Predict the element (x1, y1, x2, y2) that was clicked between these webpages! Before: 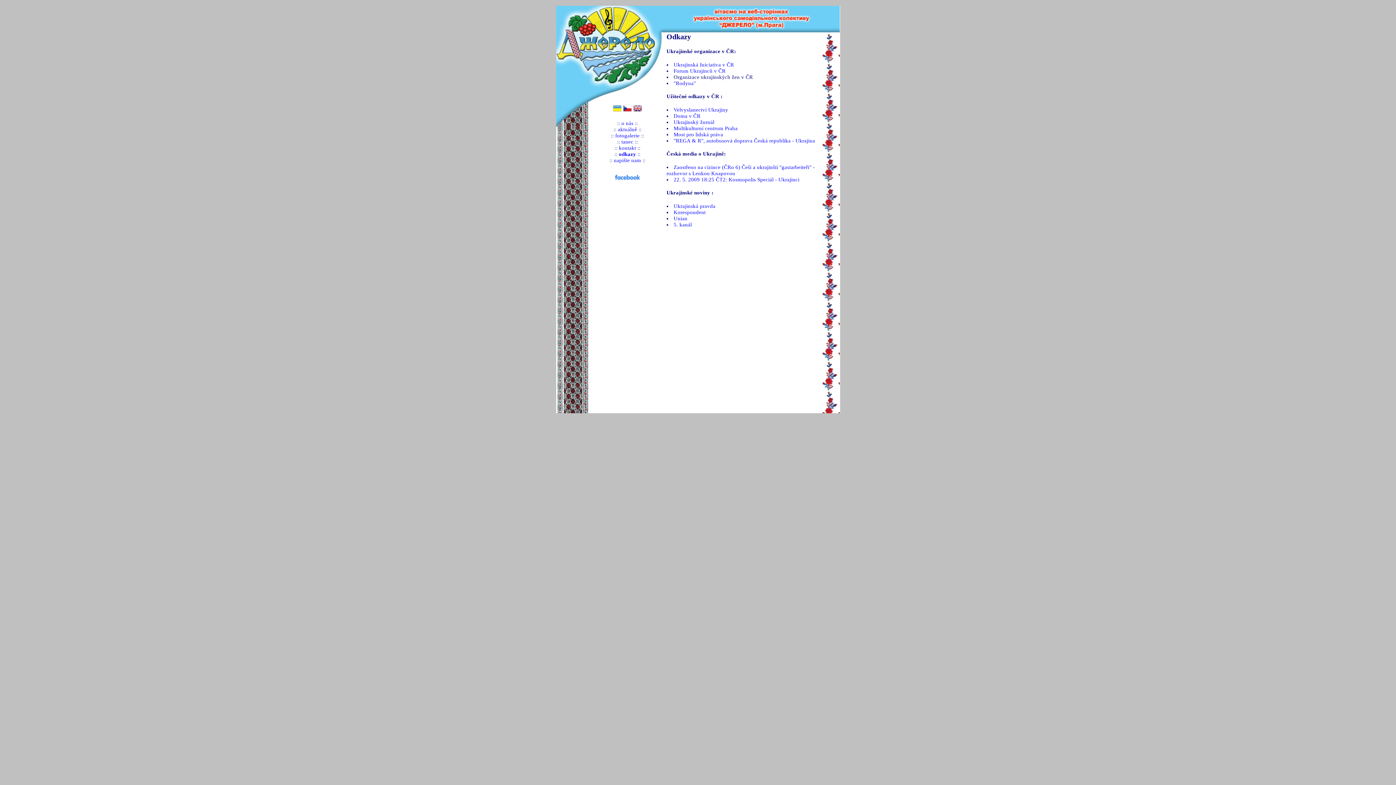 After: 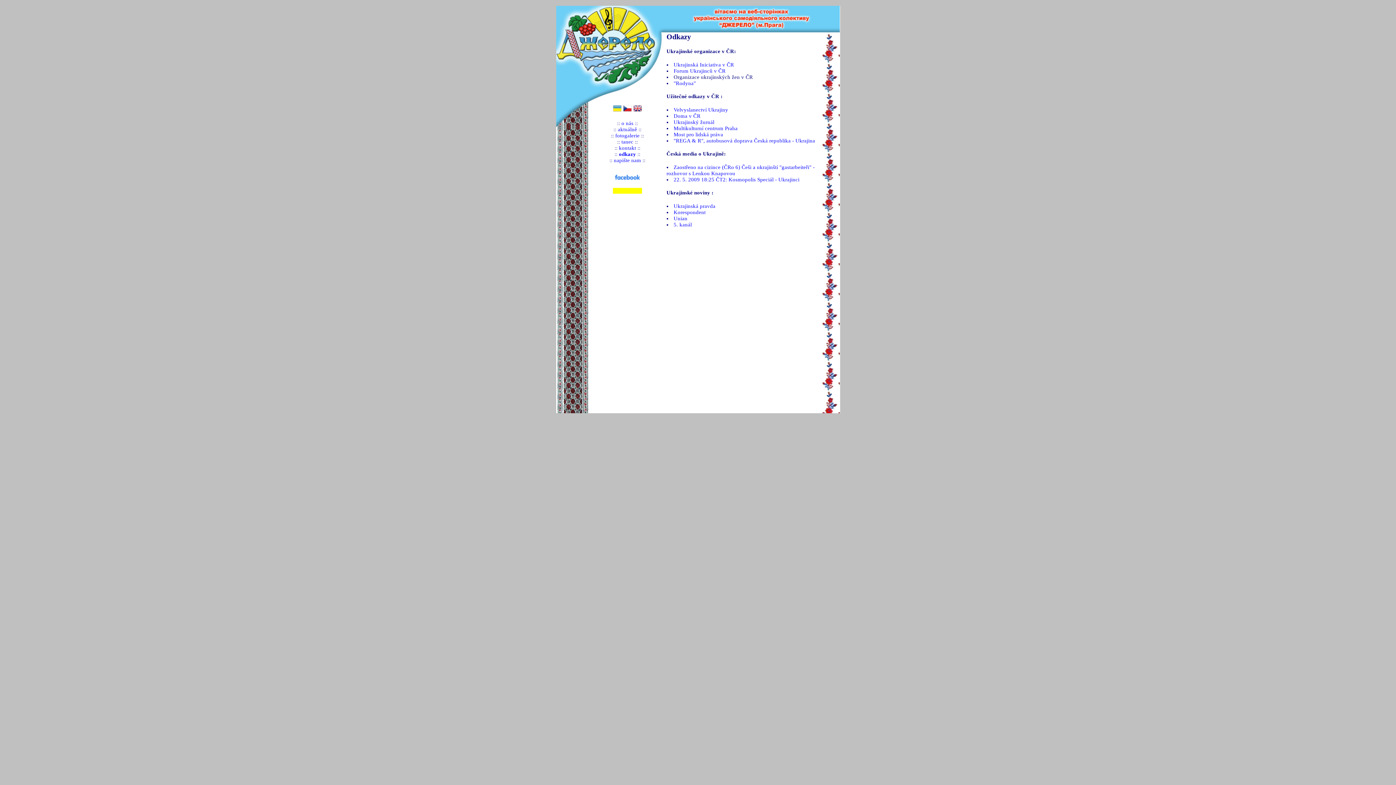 Action: bbox: (613, 188, 642, 193)